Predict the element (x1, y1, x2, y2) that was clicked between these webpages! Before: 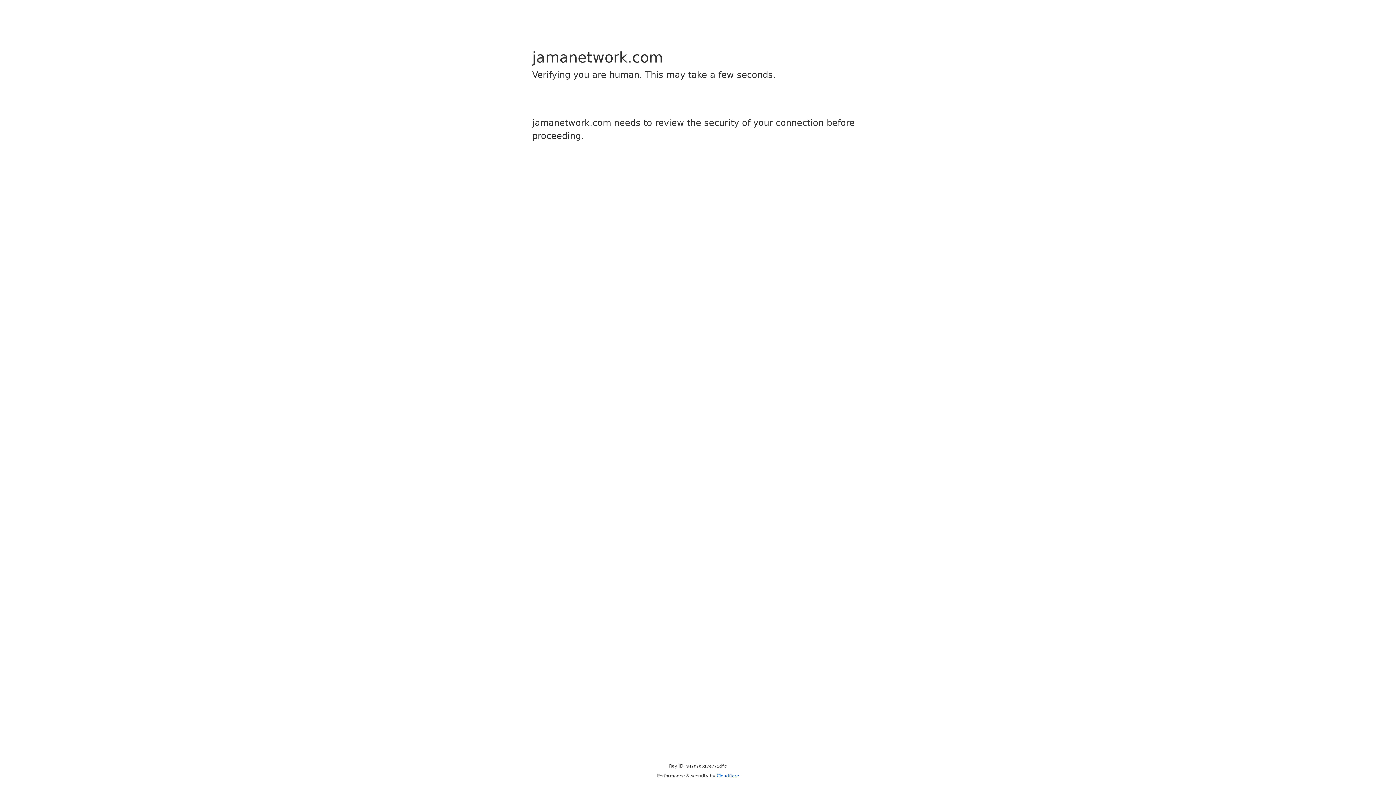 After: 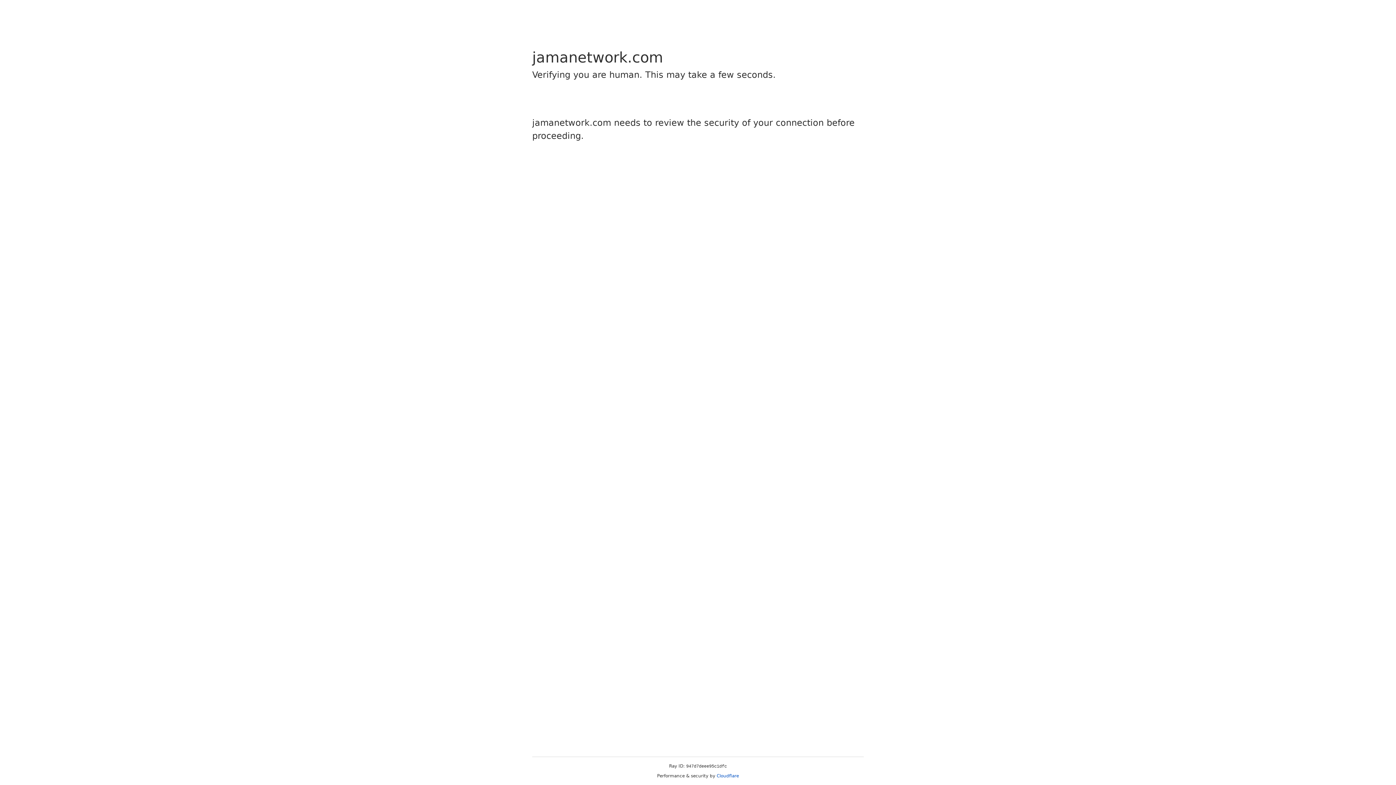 Action: bbox: (716, 773, 739, 778) label: Cloudflare